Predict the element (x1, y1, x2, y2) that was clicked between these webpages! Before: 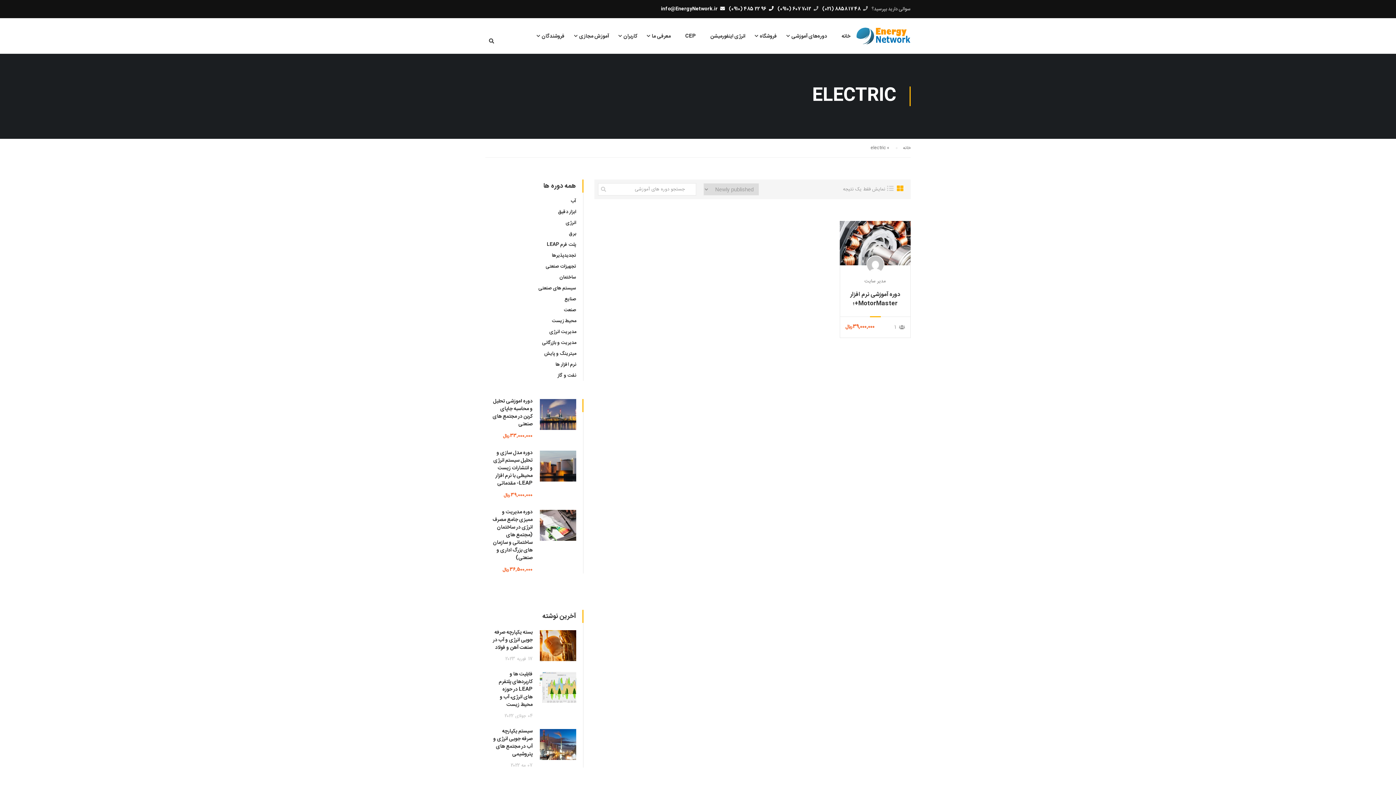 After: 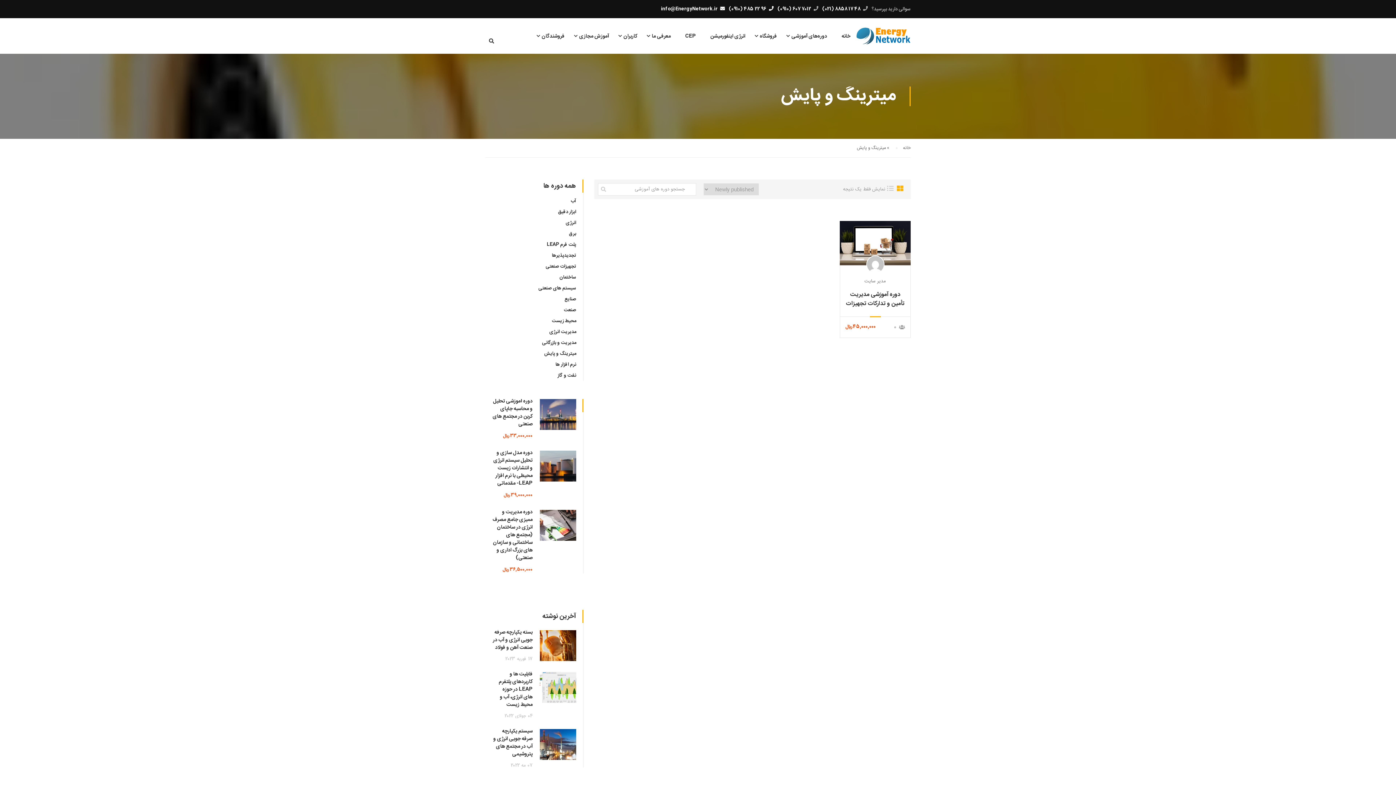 Action: label: میترینگ و پایش bbox: (544, 349, 576, 357)